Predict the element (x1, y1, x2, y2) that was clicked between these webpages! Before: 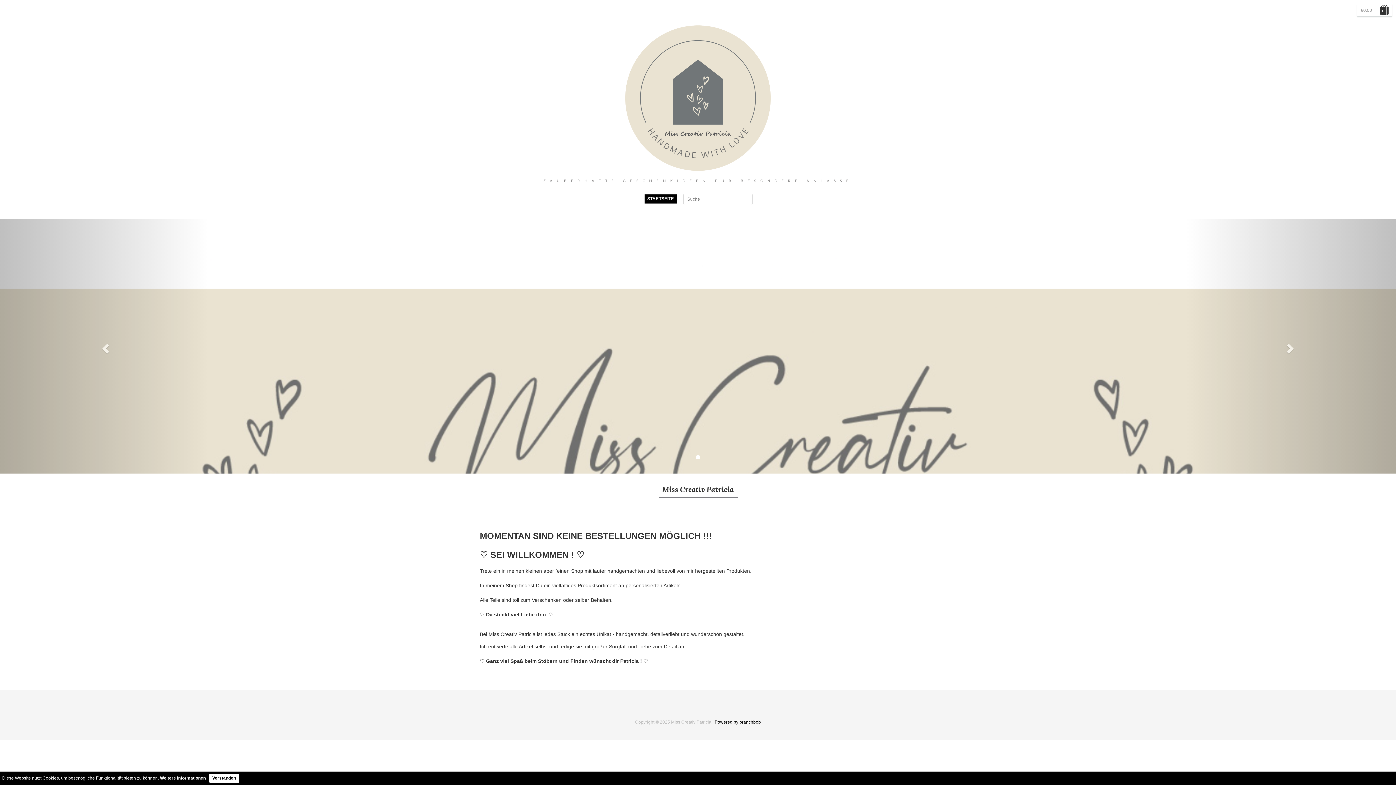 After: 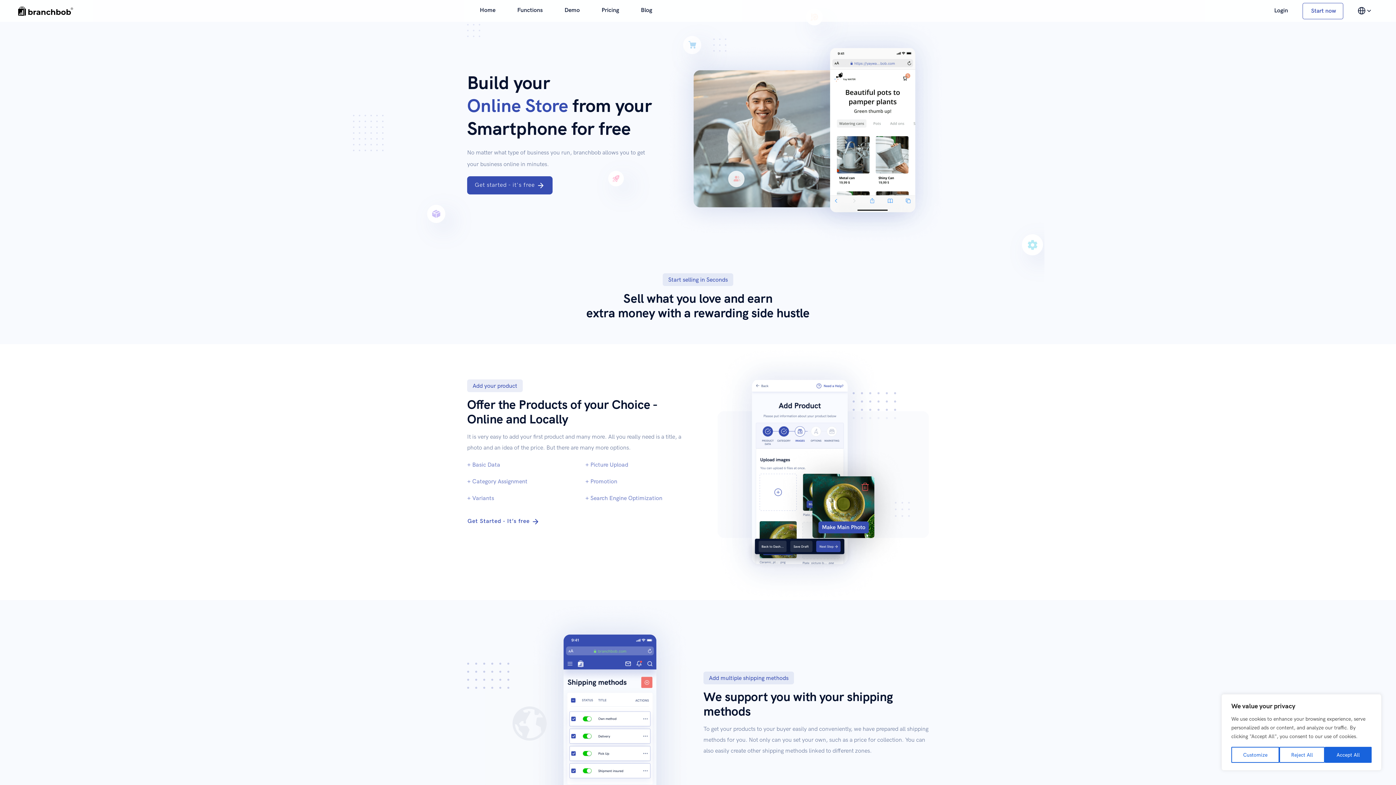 Action: bbox: (714, 720, 761, 725) label: Powered by branchbob